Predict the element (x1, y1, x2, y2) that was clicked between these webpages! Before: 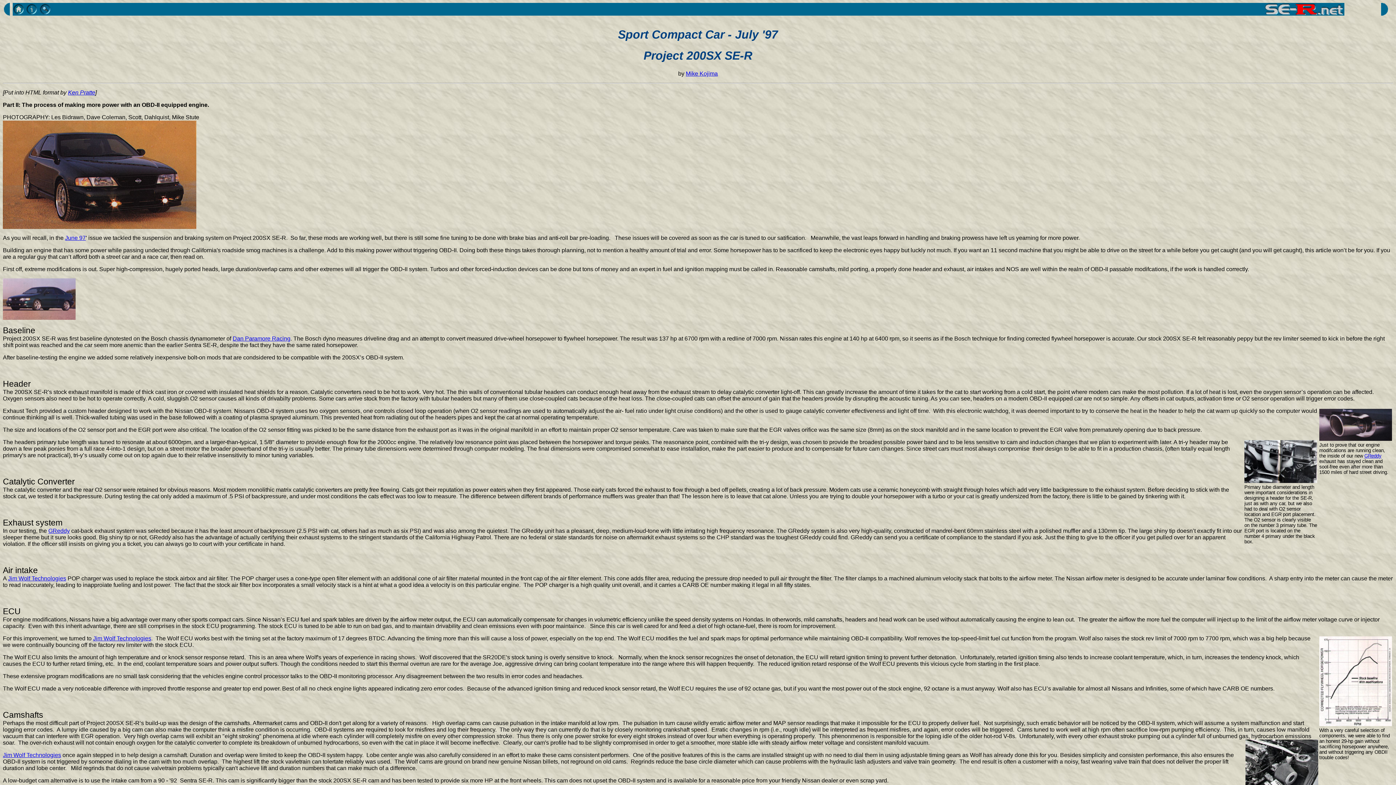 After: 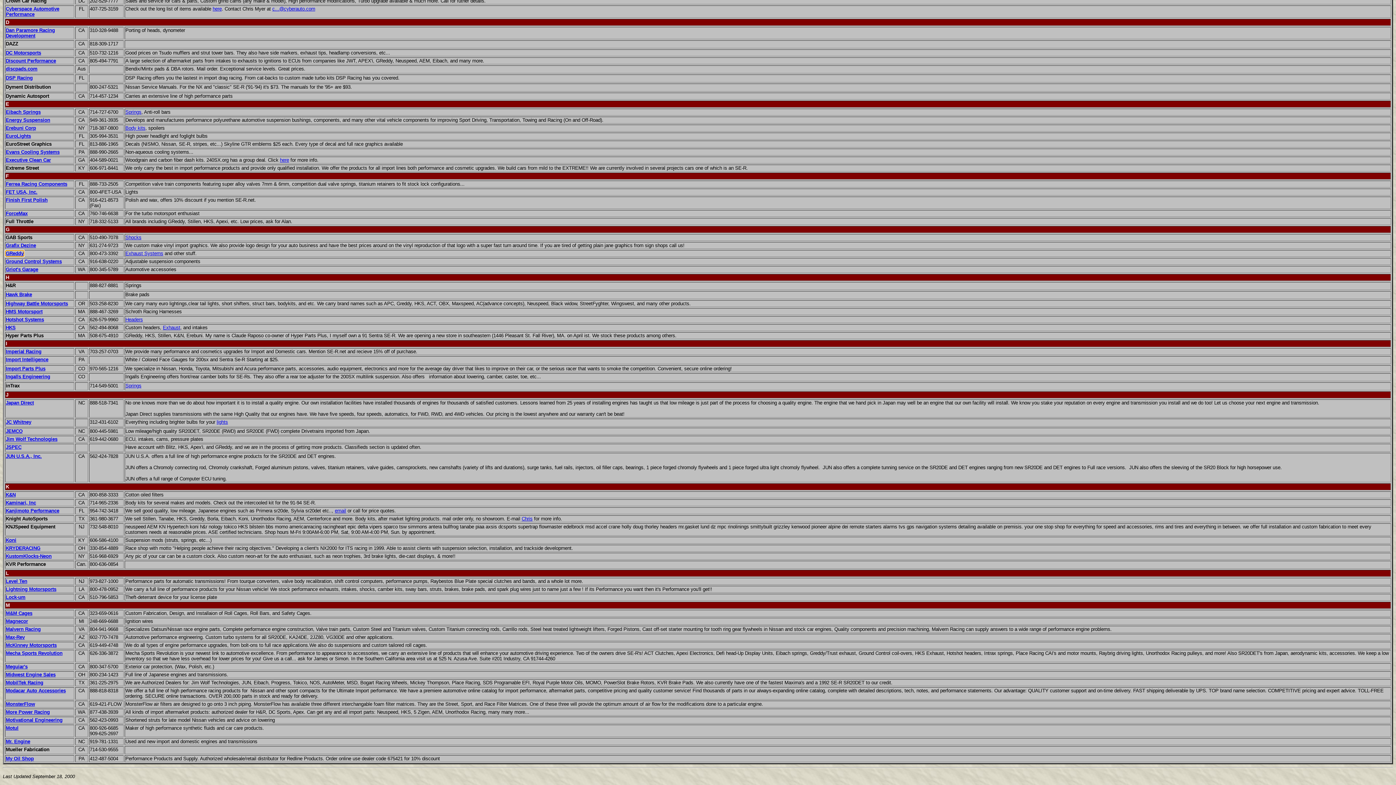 Action: bbox: (48, 527, 69, 534) label: GReddy